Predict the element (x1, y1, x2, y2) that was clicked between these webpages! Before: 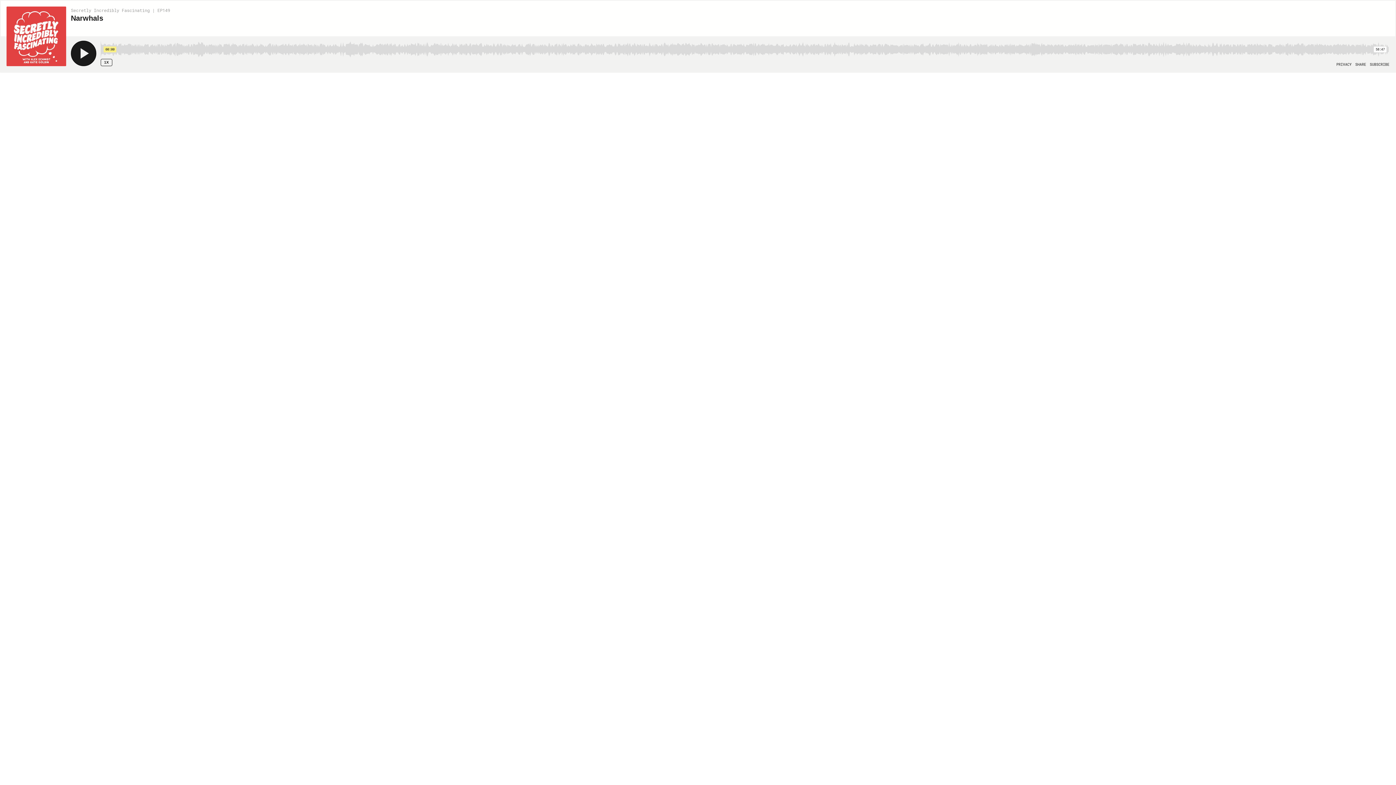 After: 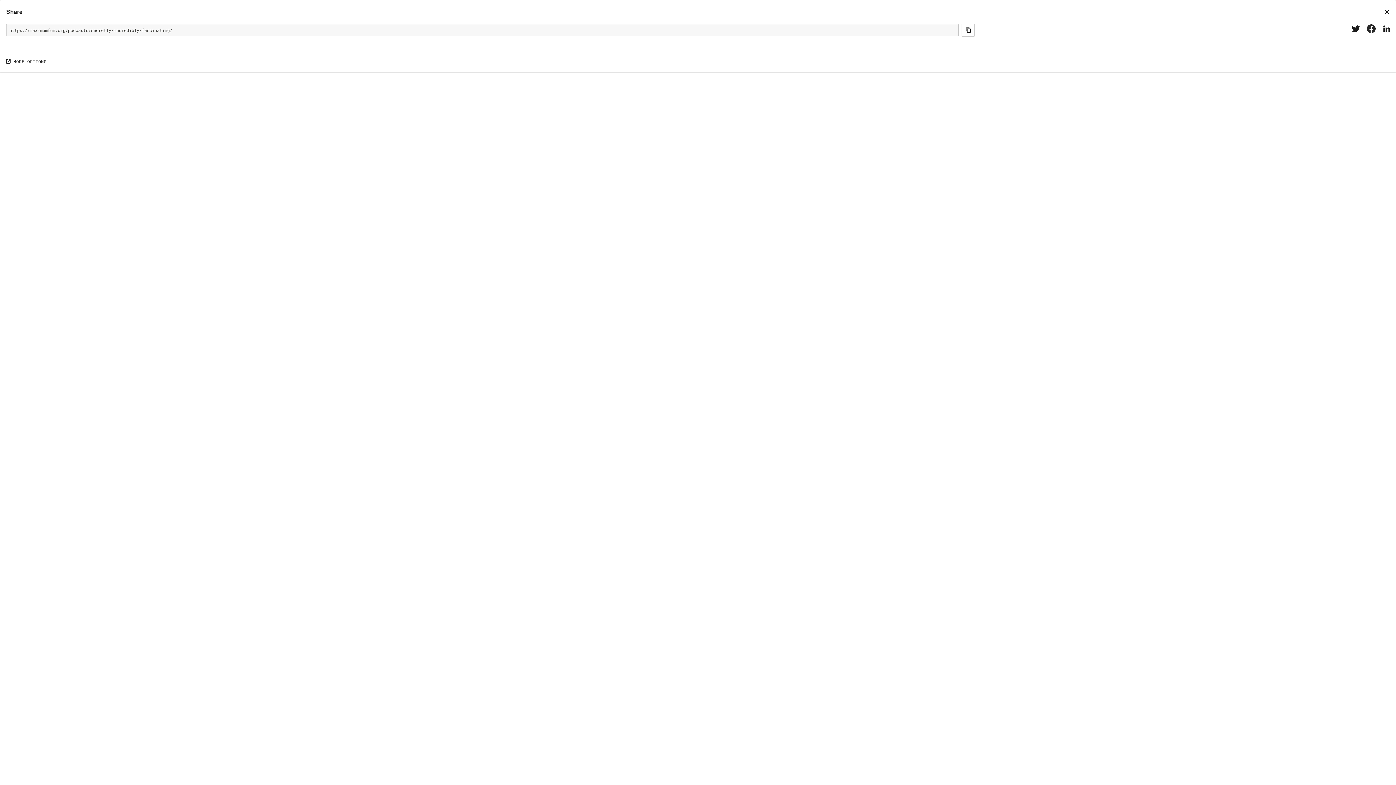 Action: bbox: (1355, 62, 1366, 66) label: Open Share